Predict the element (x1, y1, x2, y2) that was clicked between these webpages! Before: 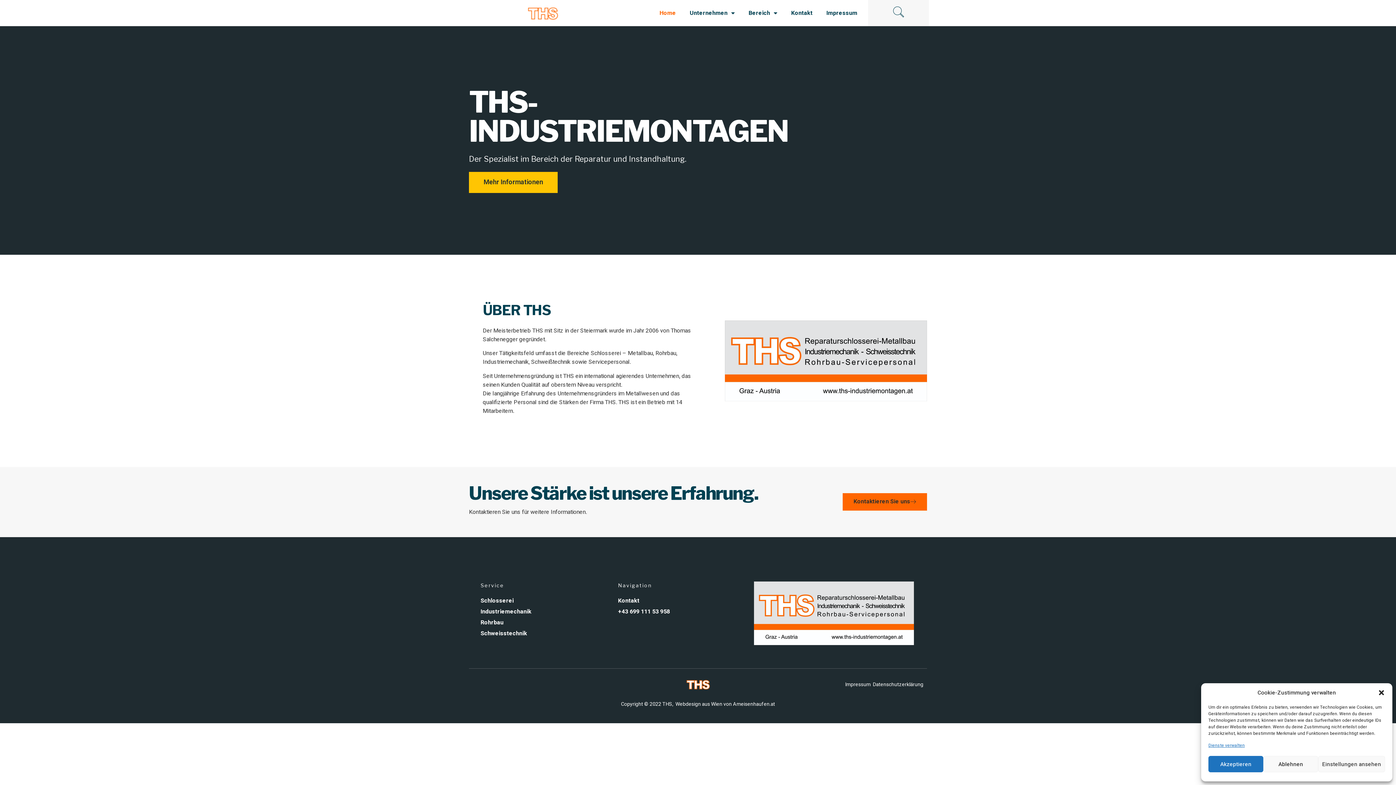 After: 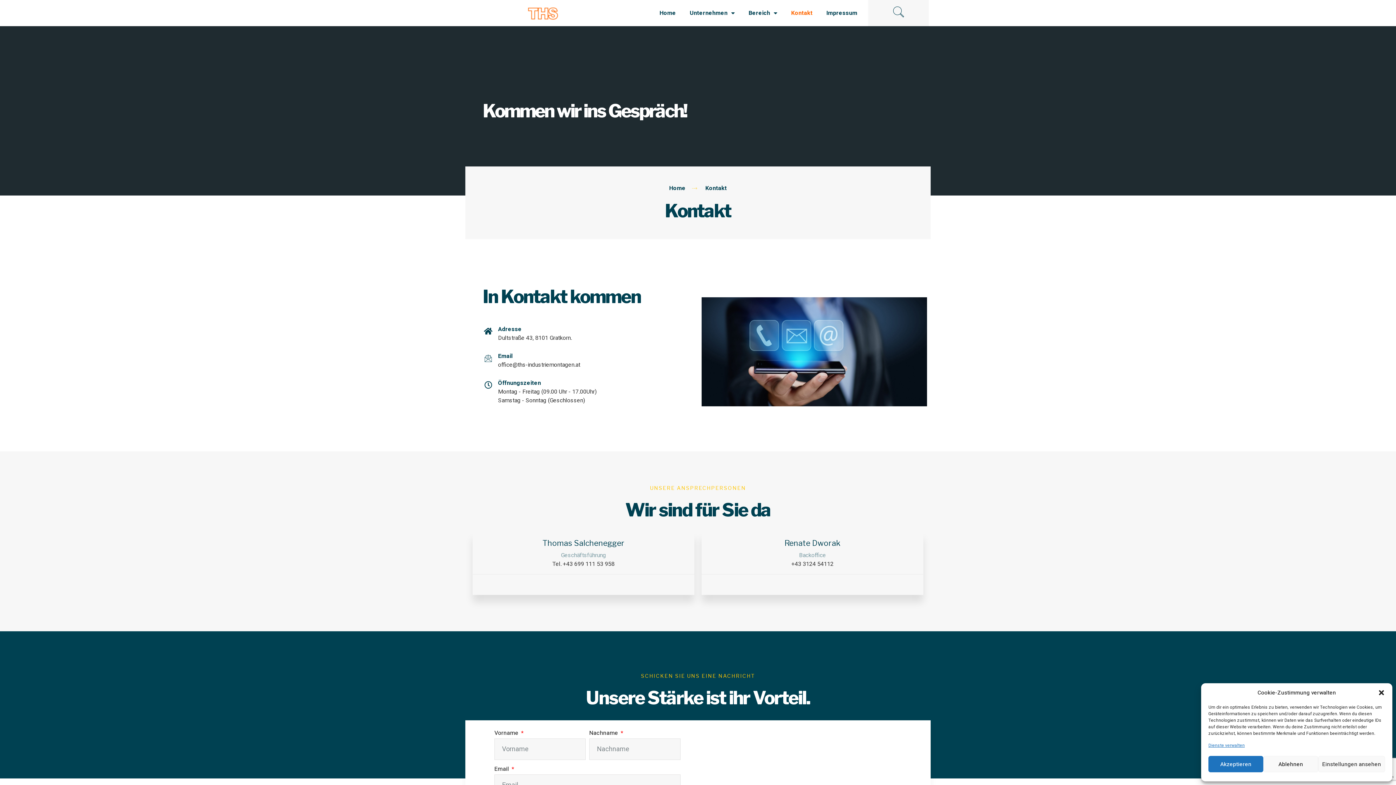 Action: label: Kontakt bbox: (791, 3, 812, 22)